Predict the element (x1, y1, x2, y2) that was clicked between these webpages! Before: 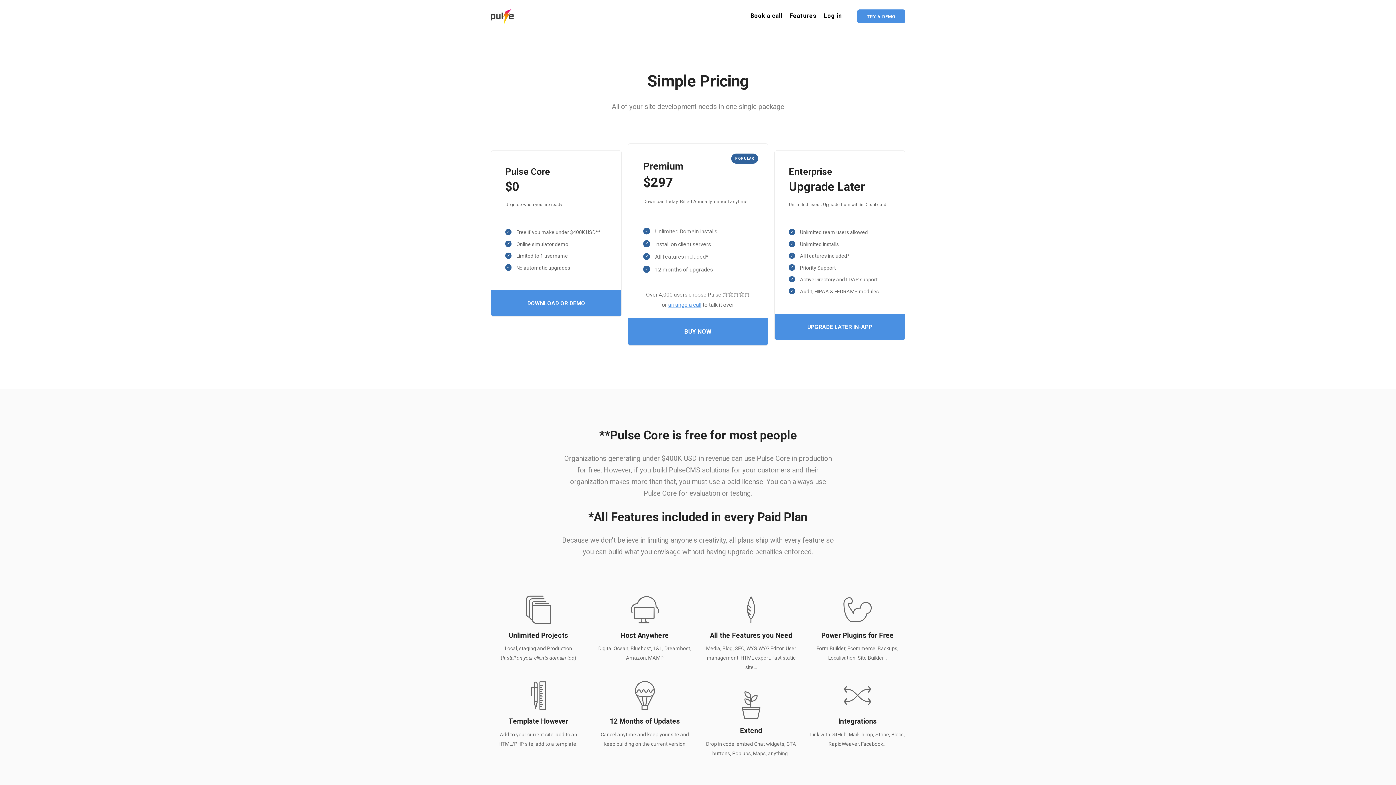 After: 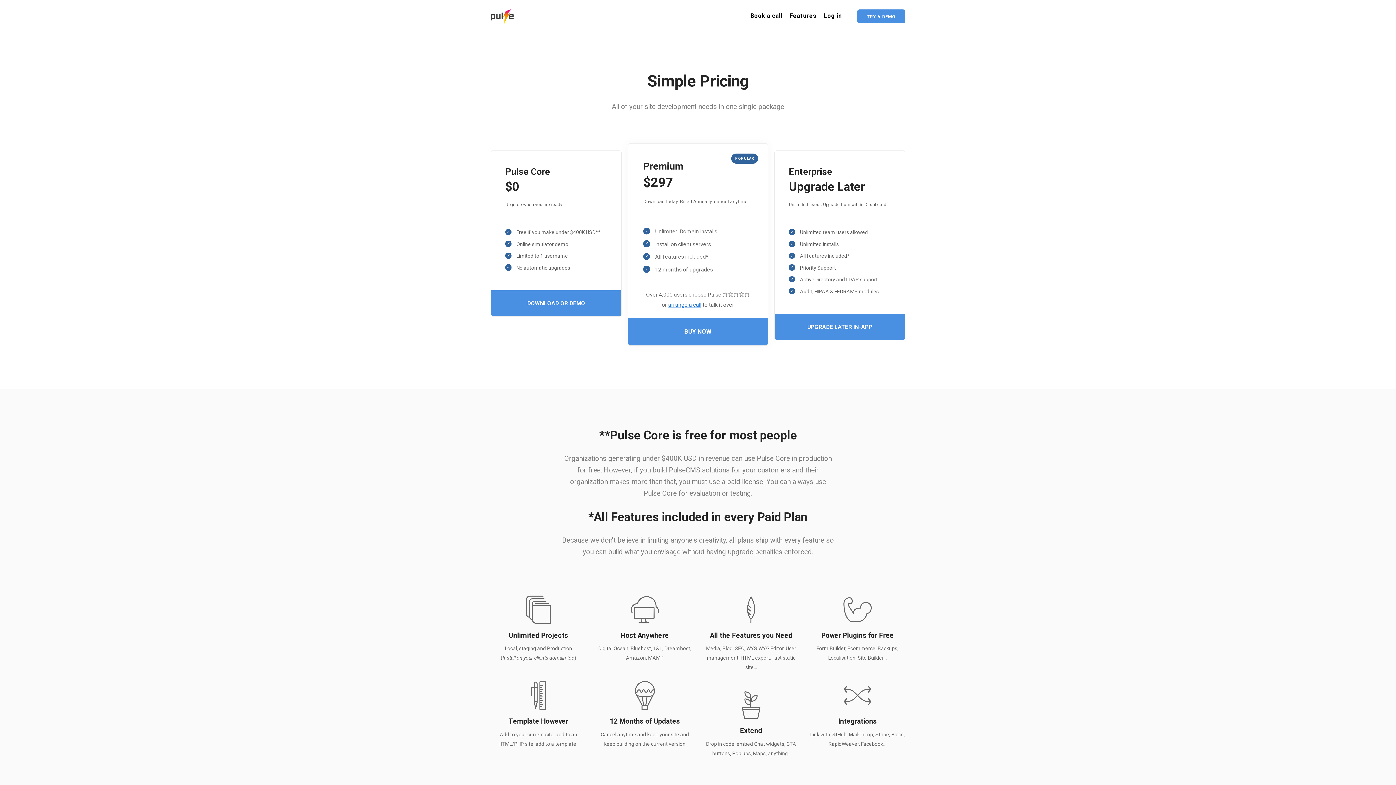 Action: label: arrange a call bbox: (668, 301, 701, 307)